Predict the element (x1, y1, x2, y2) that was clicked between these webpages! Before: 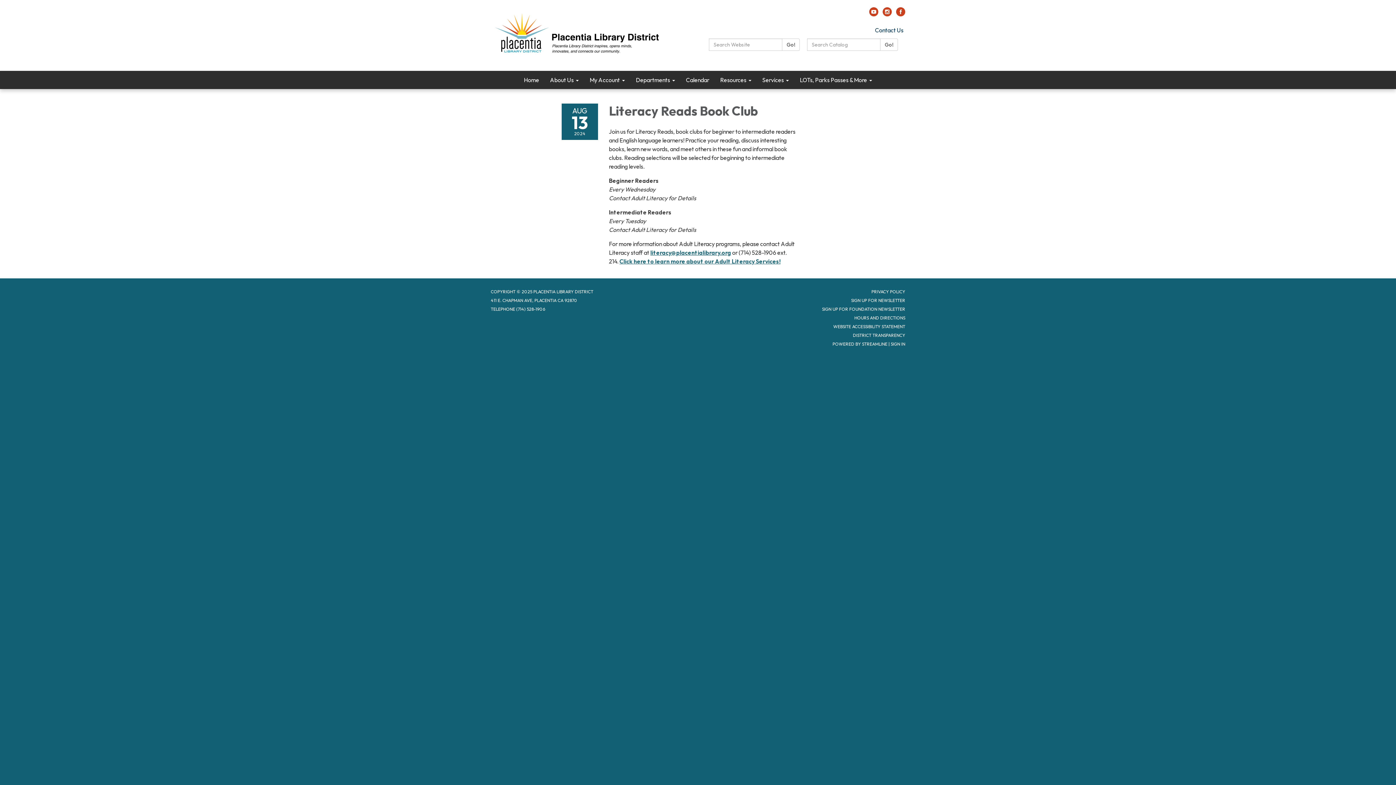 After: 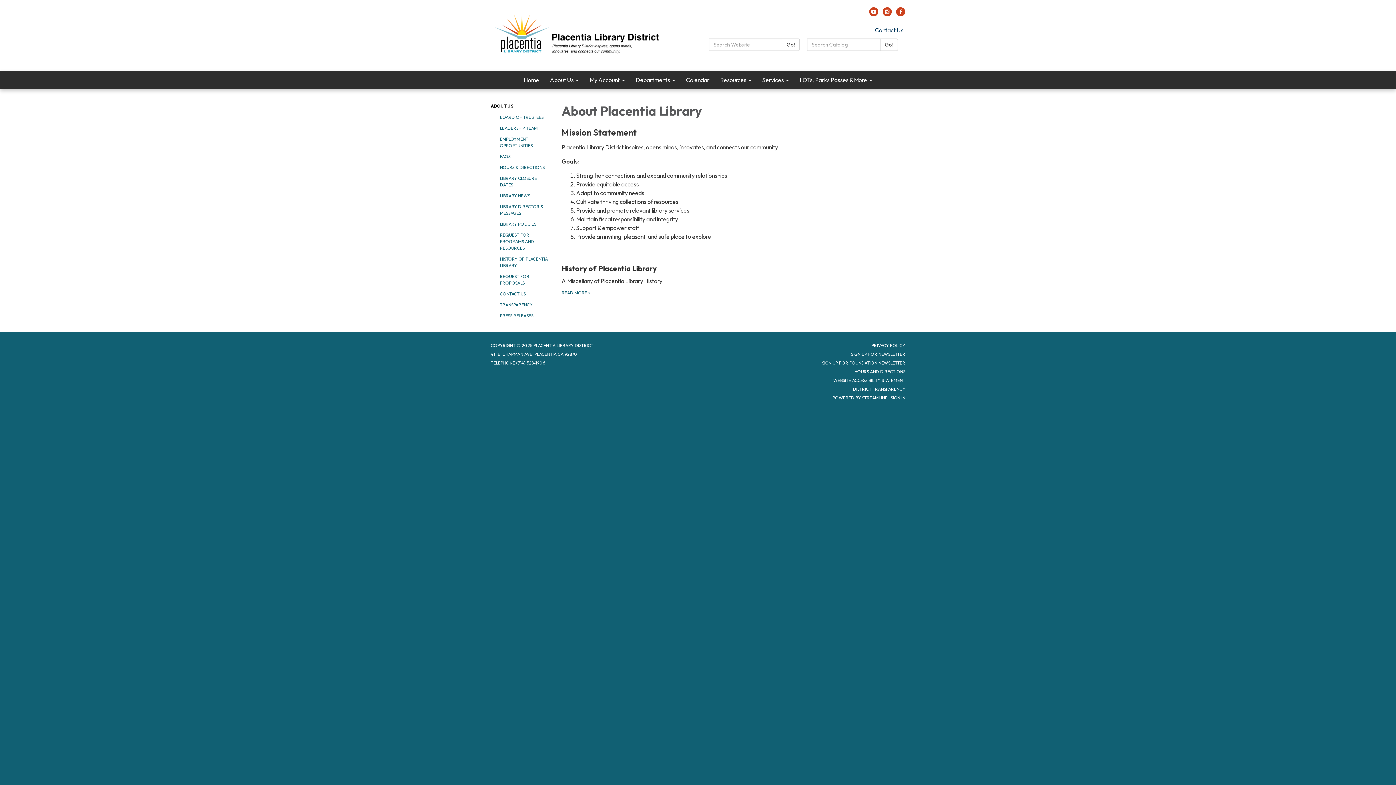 Action: label: About Us bbox: (544, 70, 584, 89)